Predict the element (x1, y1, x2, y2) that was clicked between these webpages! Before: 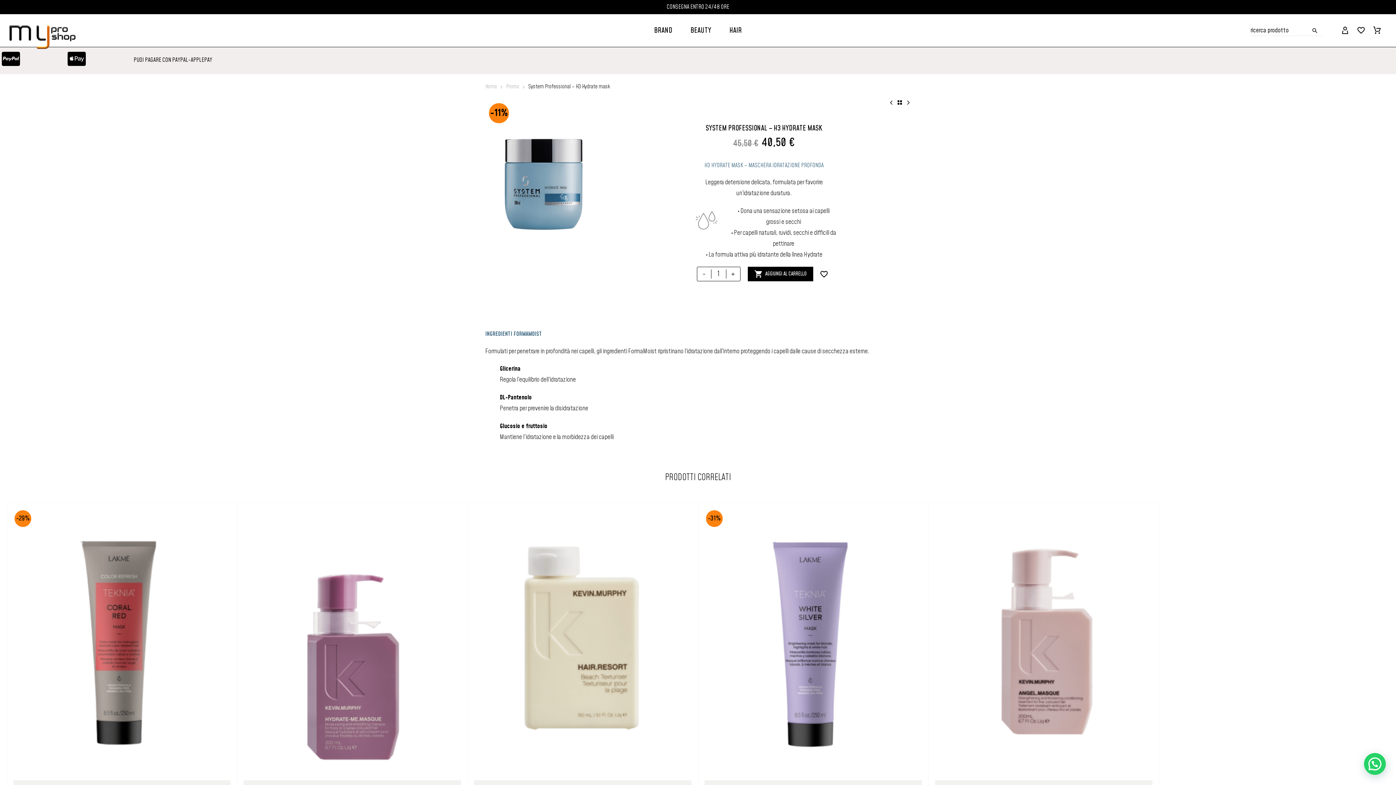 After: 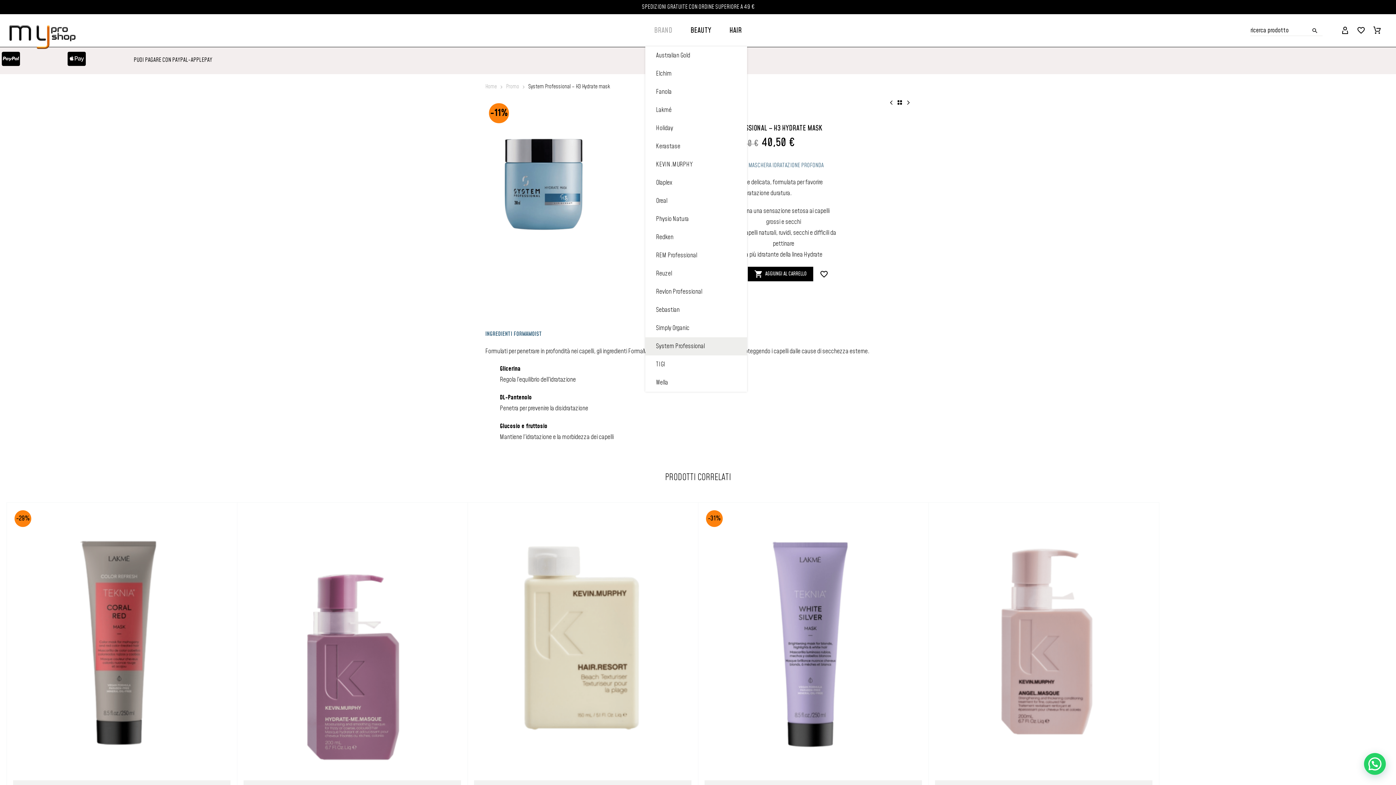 Action: label: BRAND bbox: (645, 25, 681, 36)